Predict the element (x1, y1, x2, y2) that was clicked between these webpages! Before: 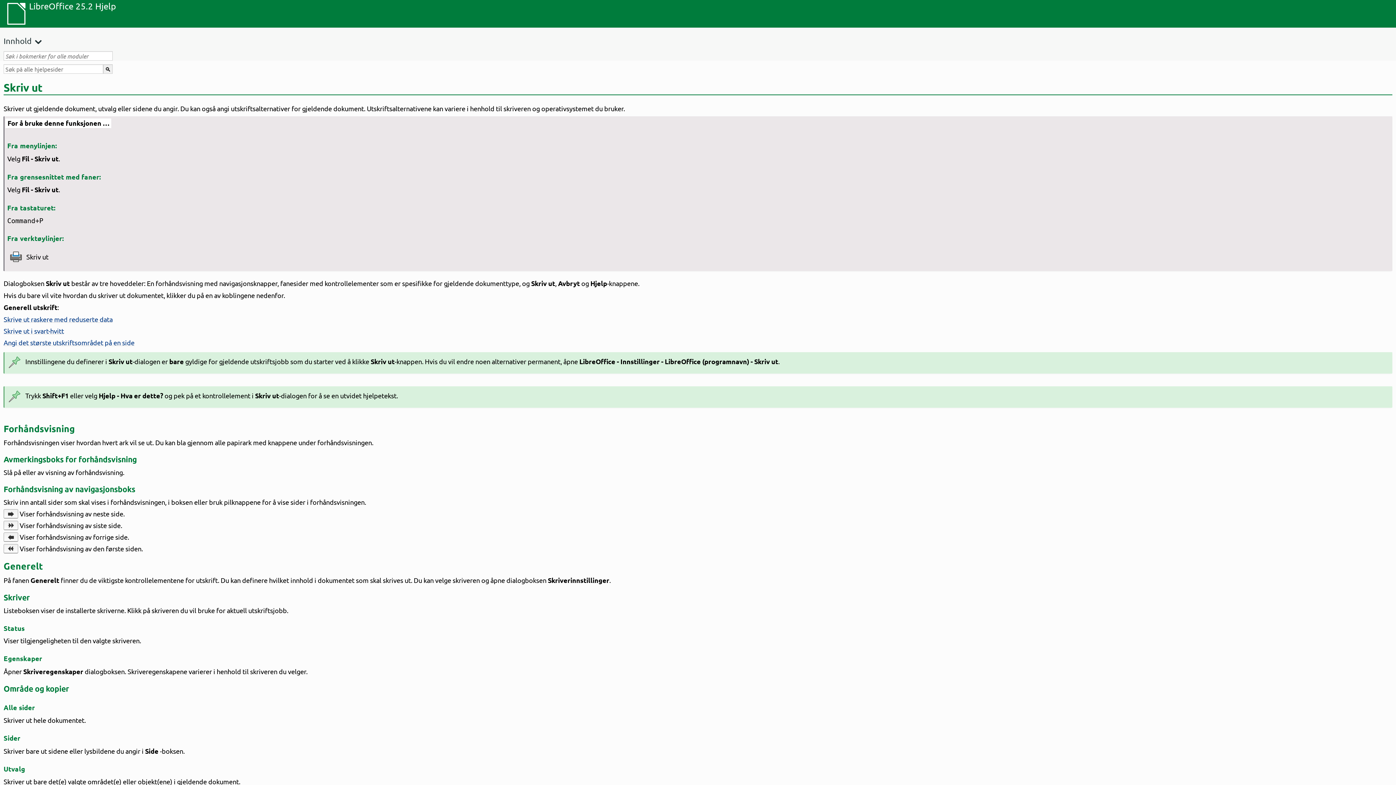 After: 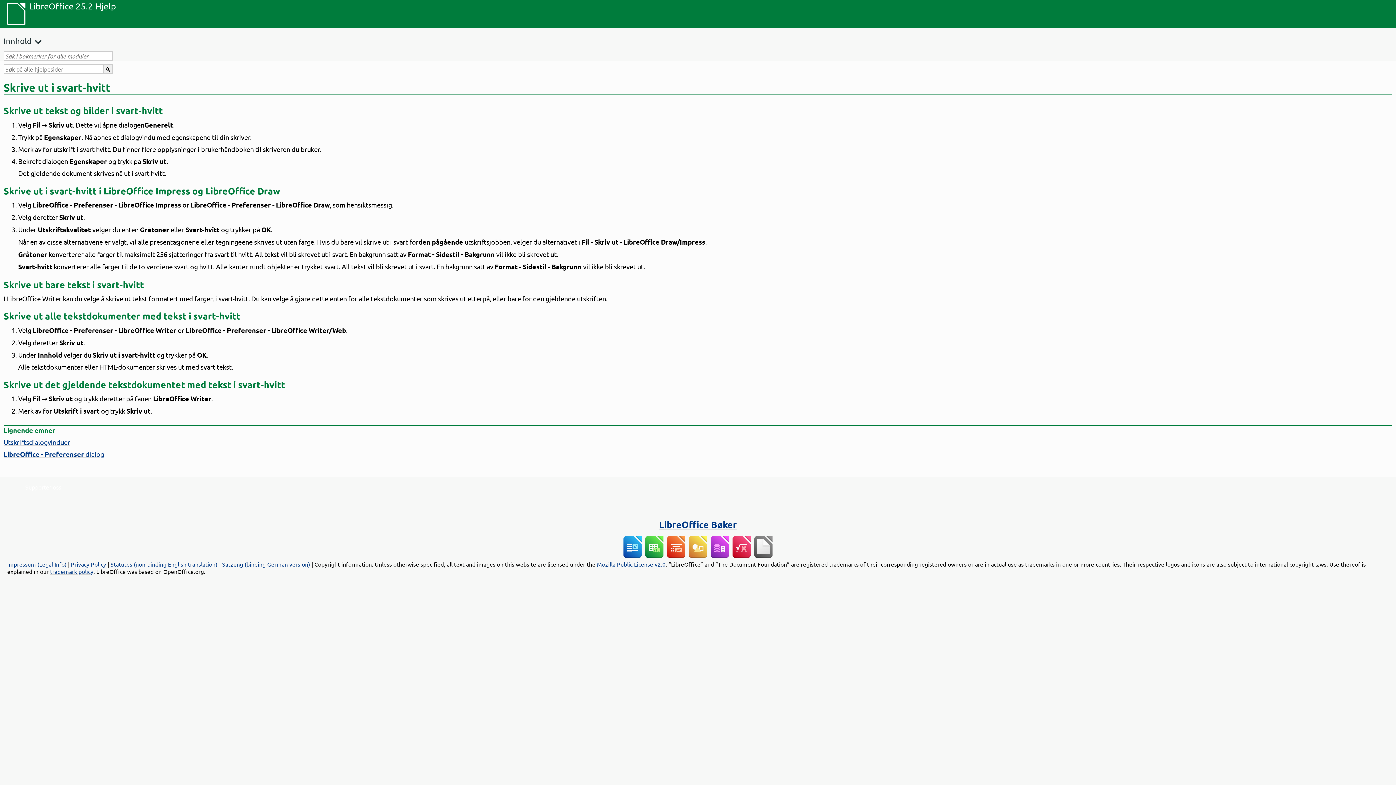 Action: label: Skrive ut i svart-hvitt bbox: (3, 327, 64, 335)